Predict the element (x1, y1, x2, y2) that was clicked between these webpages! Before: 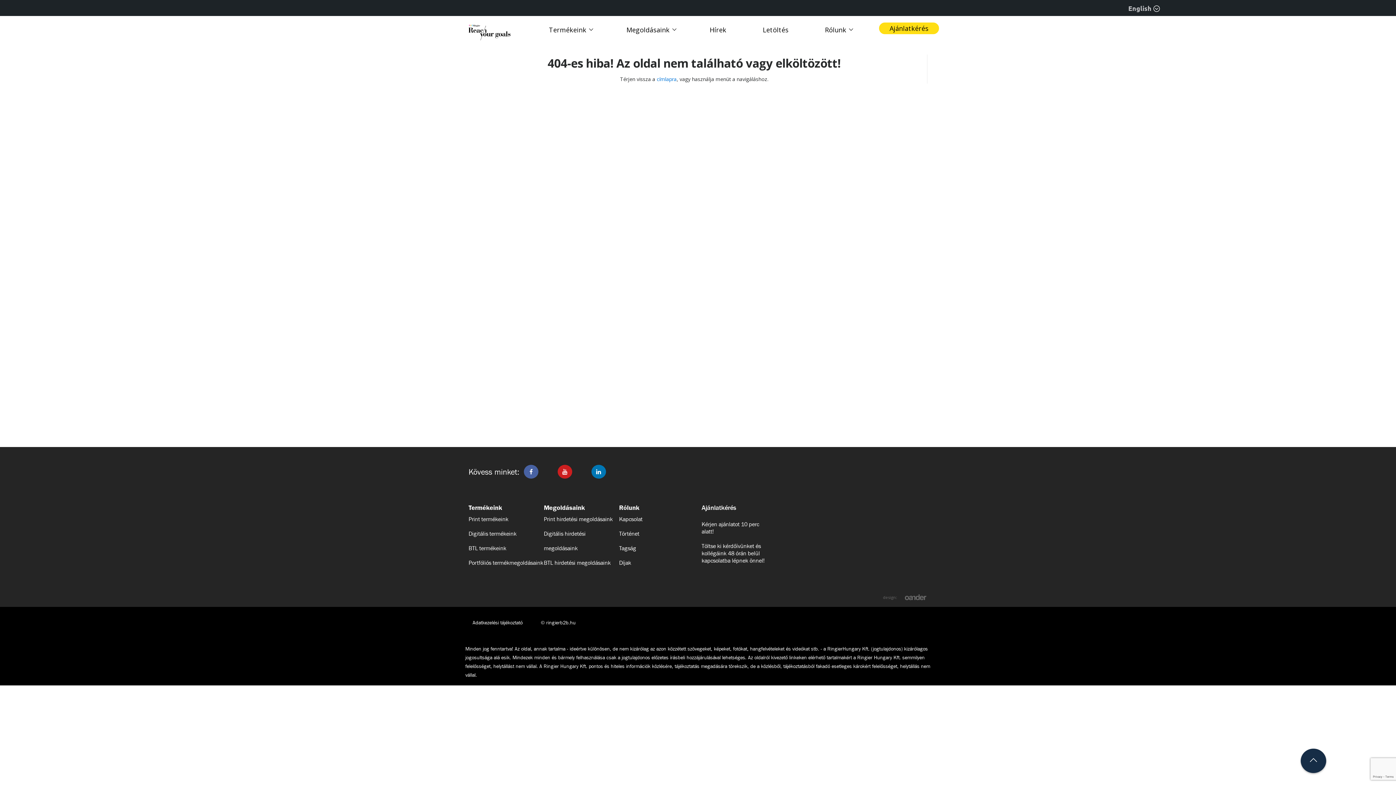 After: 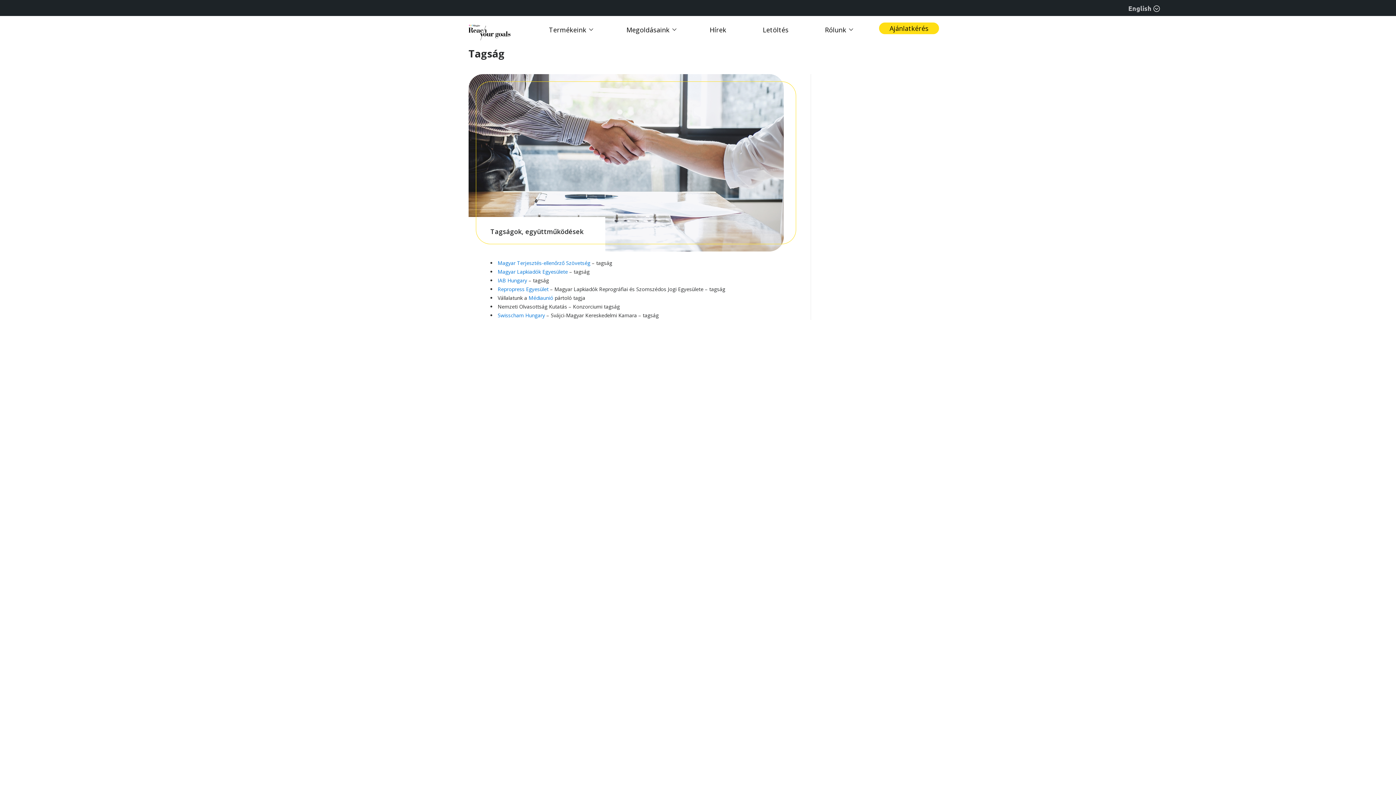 Action: bbox: (619, 545, 636, 552) label: Tagság